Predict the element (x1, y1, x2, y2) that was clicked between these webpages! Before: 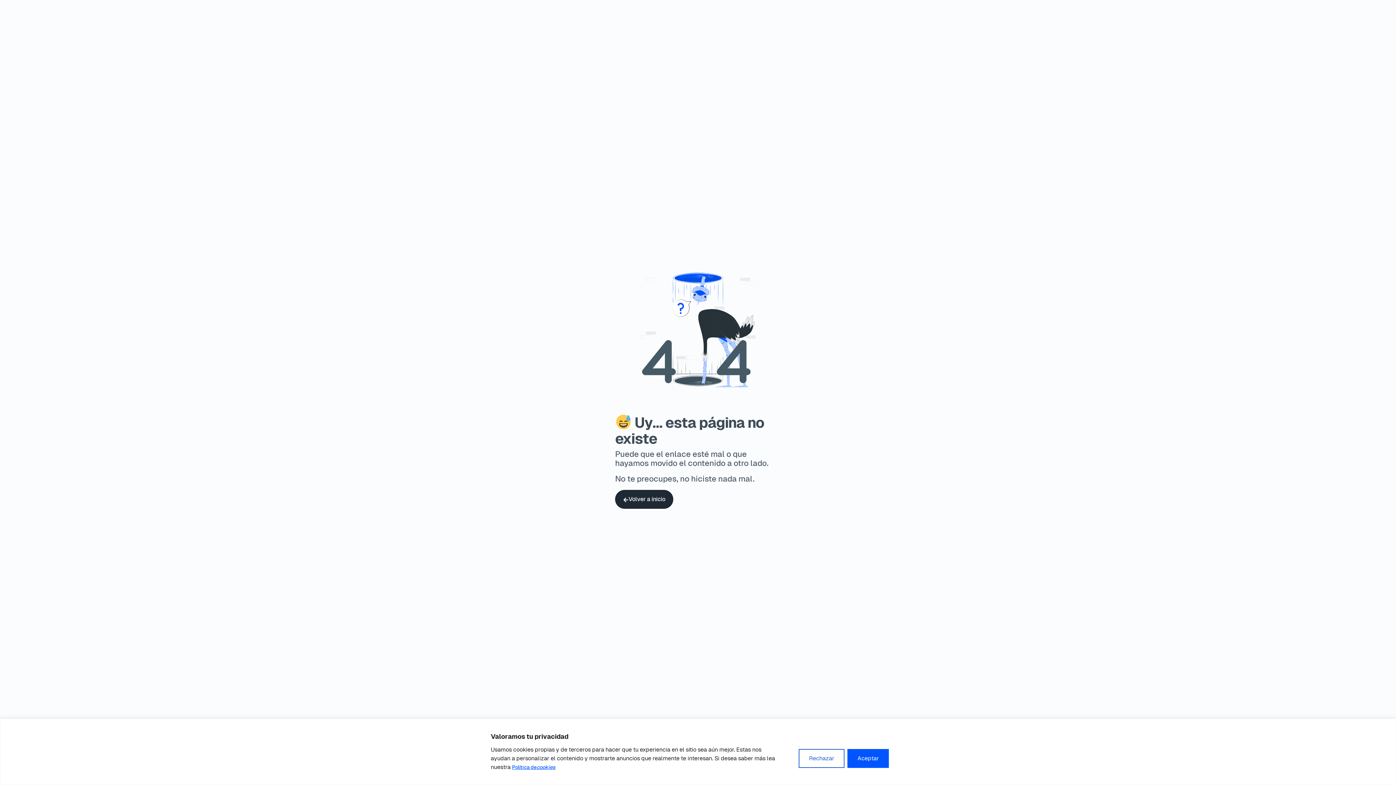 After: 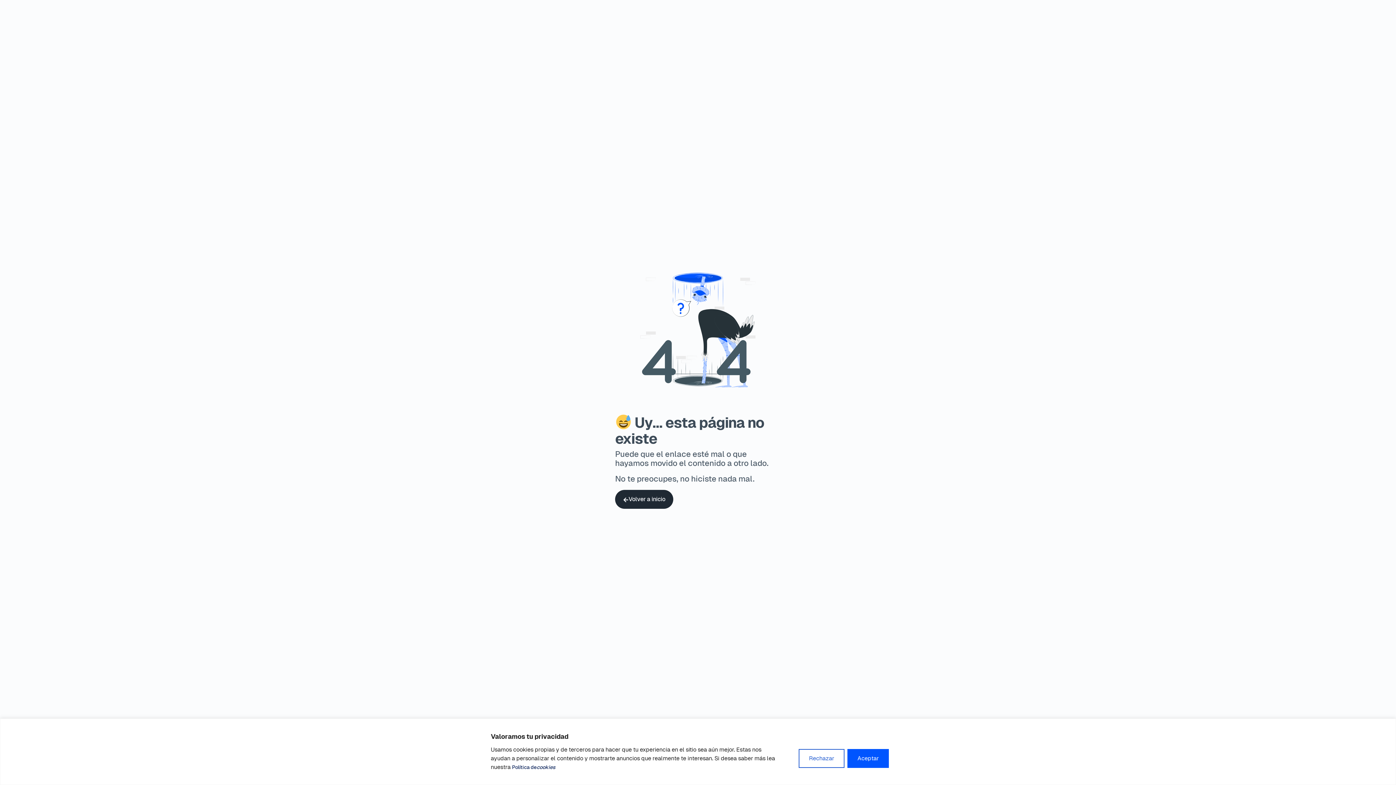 Action: bbox: (512, 764, 555, 770) label: Política decookies